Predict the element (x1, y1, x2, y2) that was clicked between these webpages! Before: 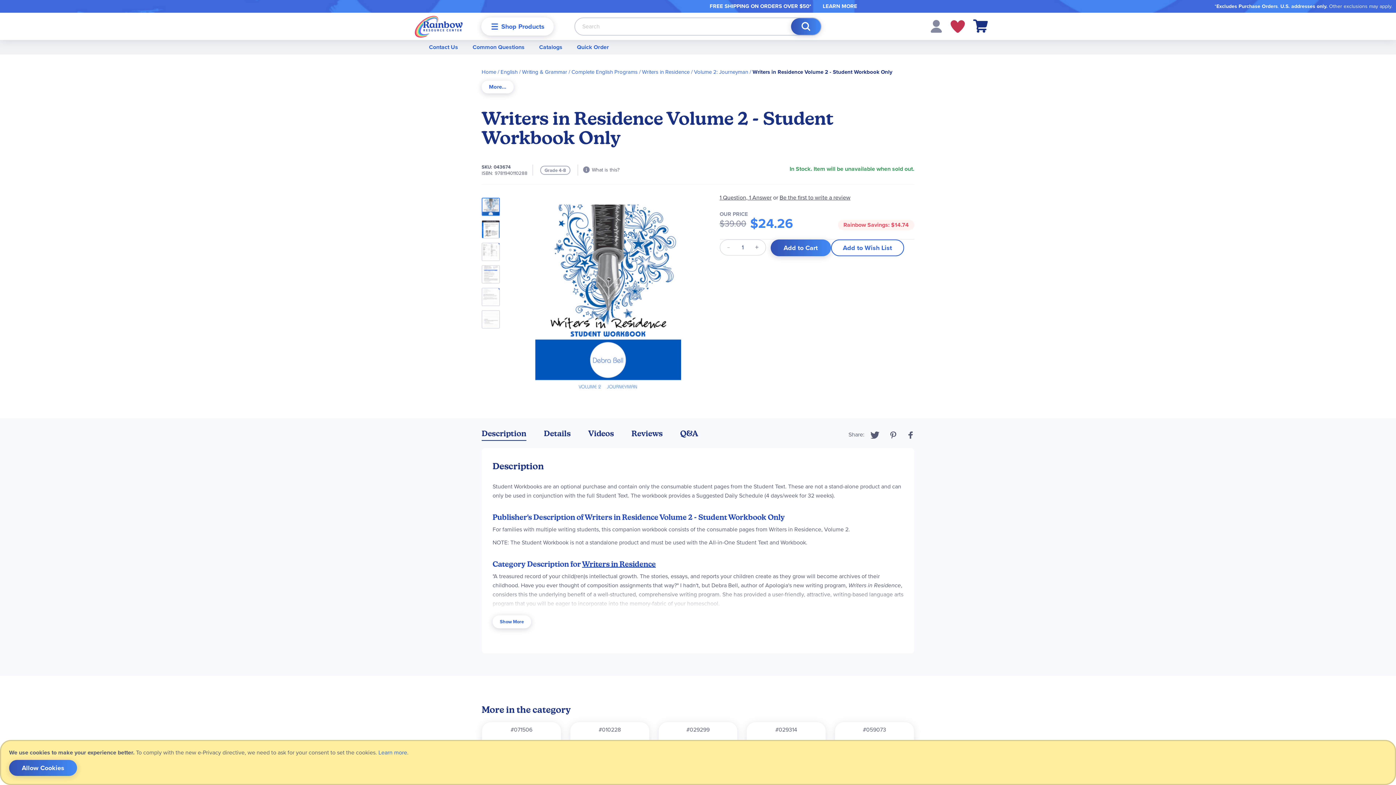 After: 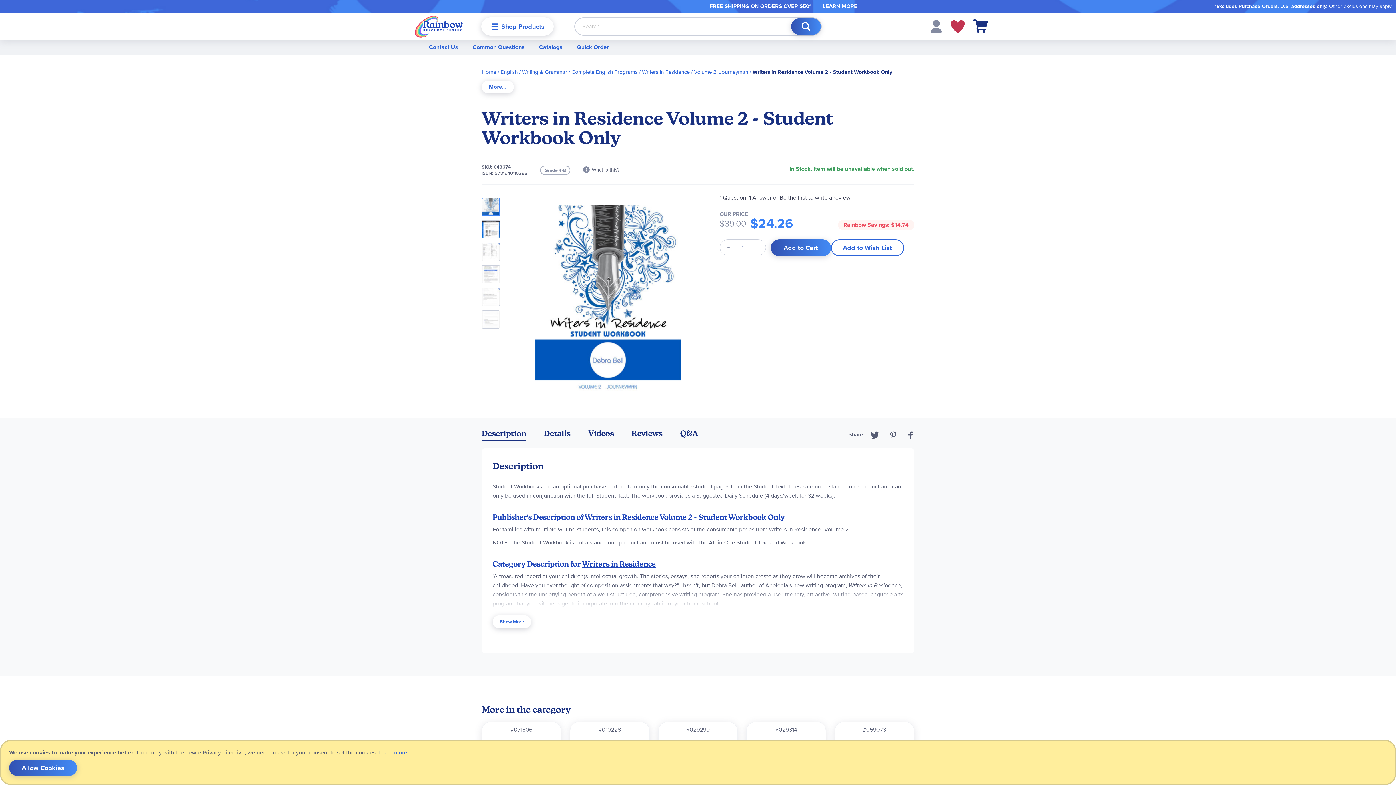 Action: bbox: (889, 431, 897, 438) label: Pinterest